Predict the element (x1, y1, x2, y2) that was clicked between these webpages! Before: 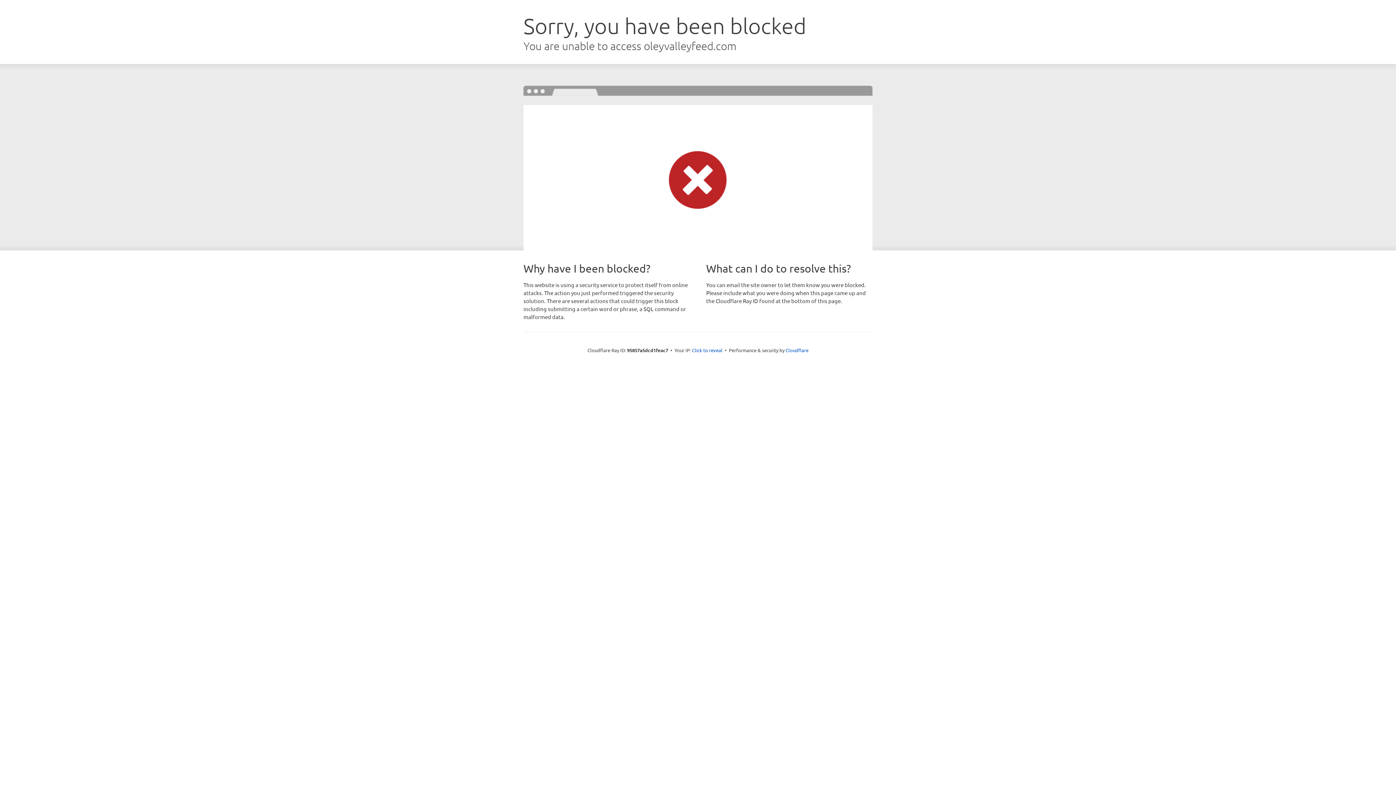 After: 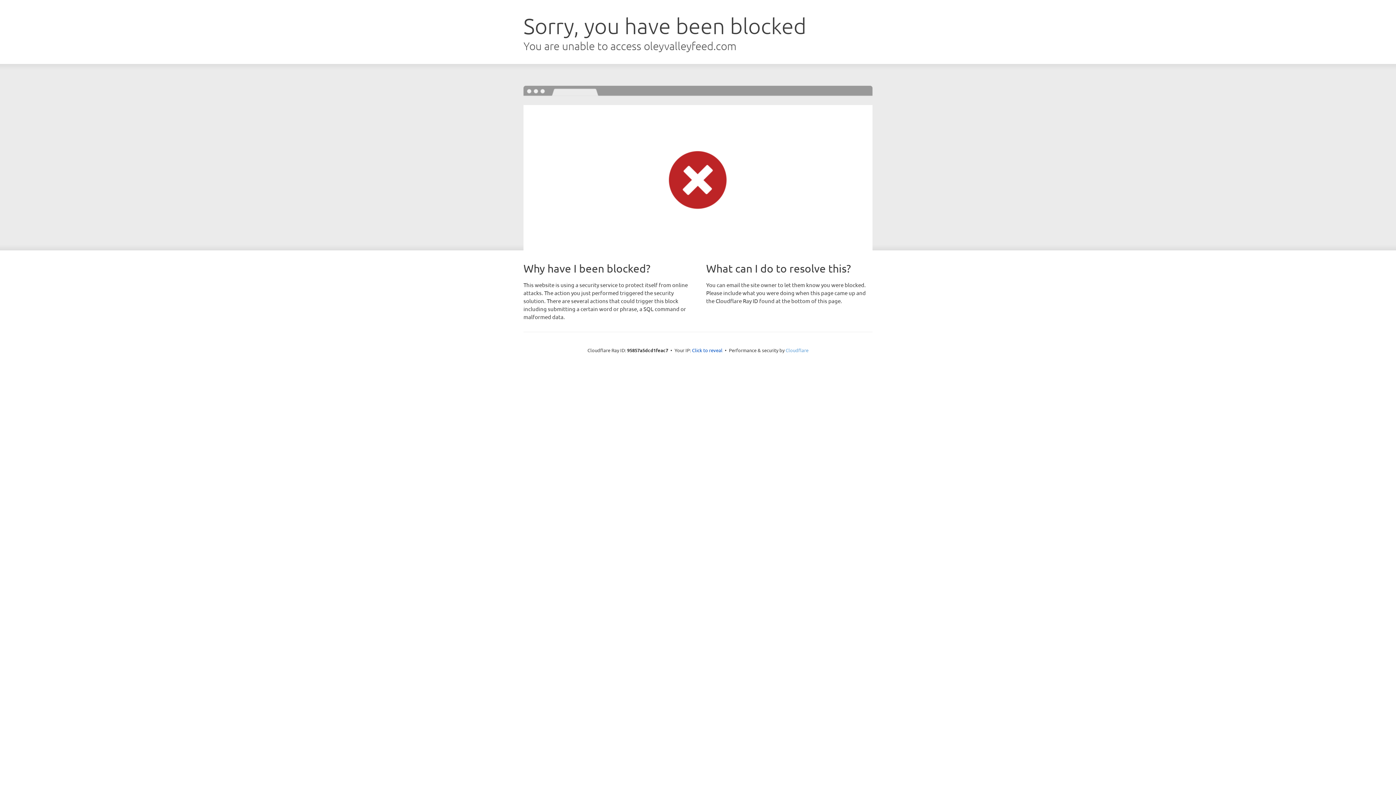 Action: label: Cloudflare bbox: (785, 347, 808, 353)